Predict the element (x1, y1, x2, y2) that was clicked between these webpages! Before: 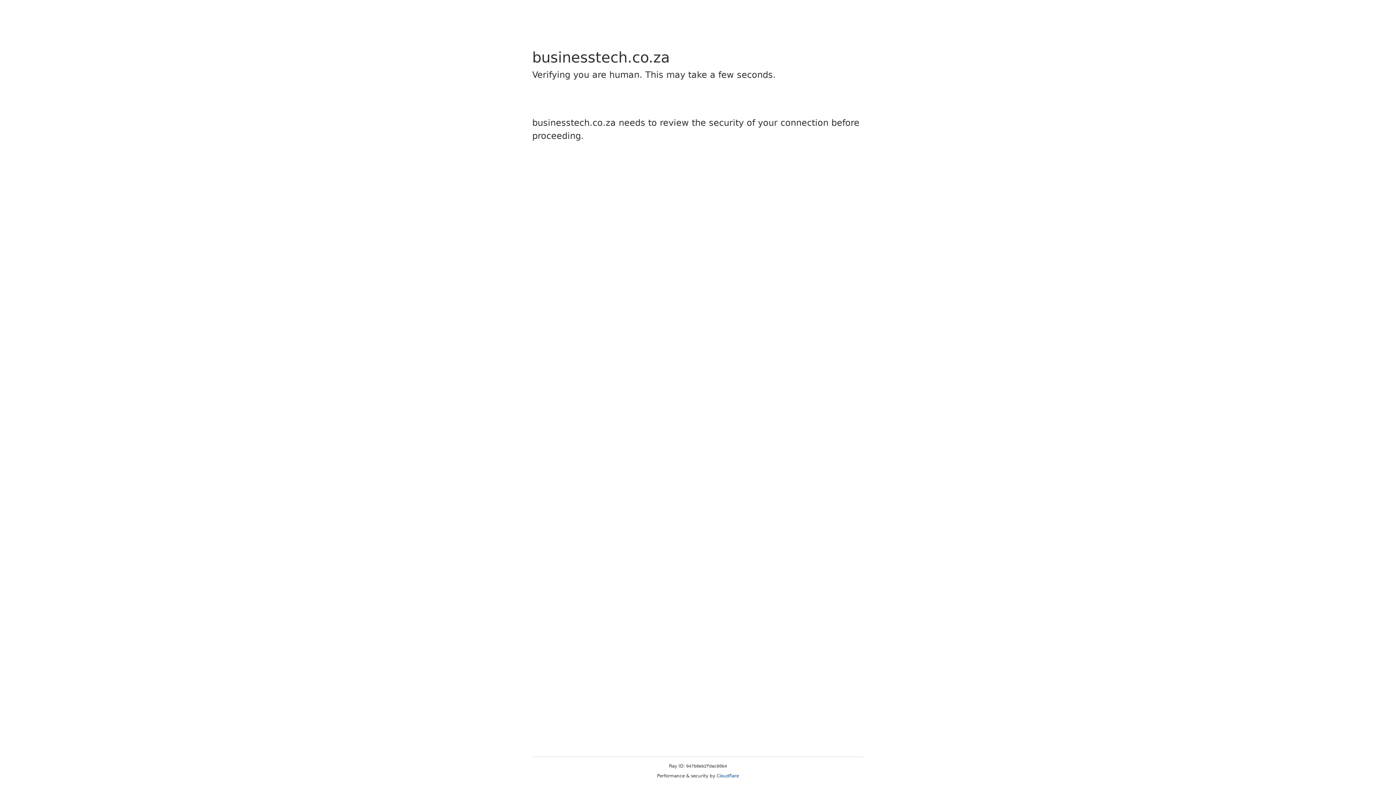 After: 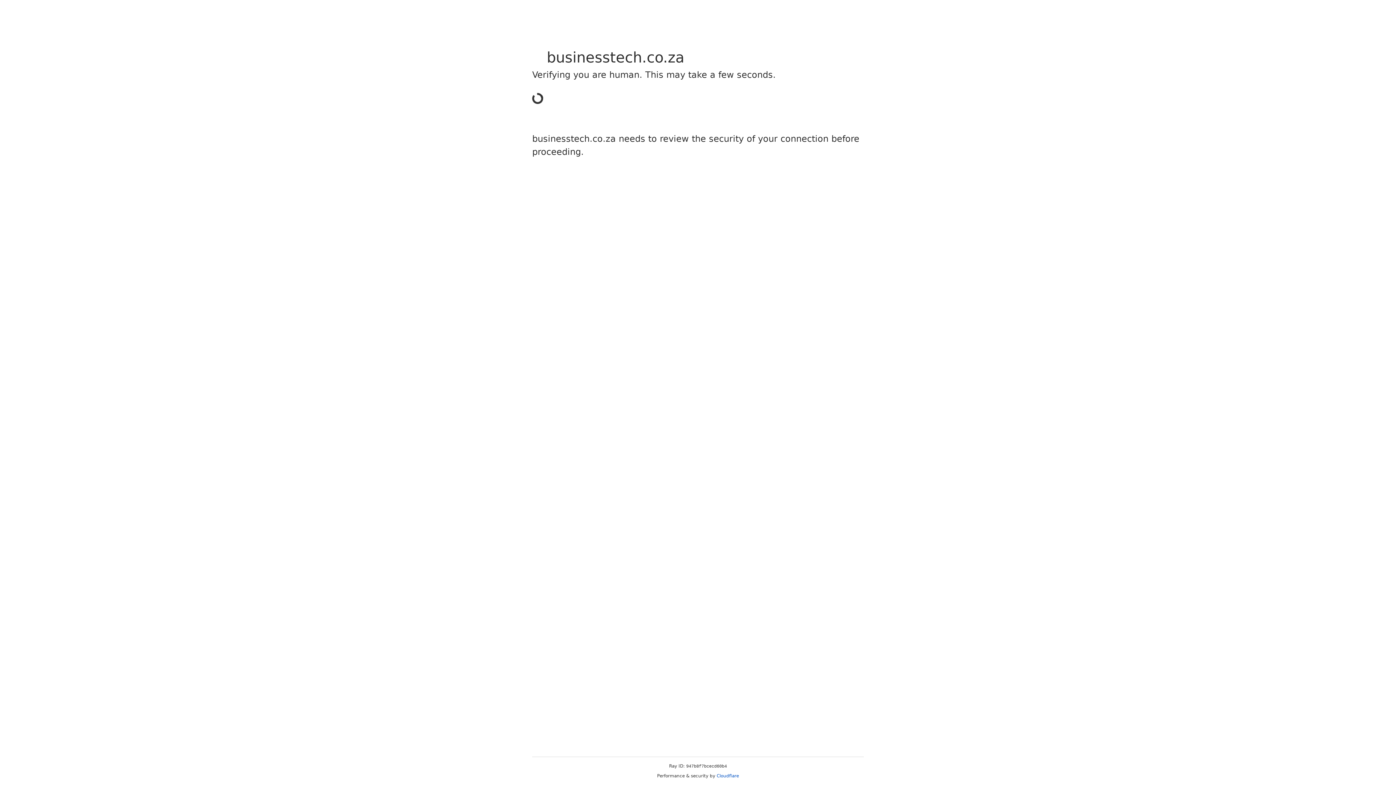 Action: label: Cloudflare bbox: (716, 773, 739, 778)